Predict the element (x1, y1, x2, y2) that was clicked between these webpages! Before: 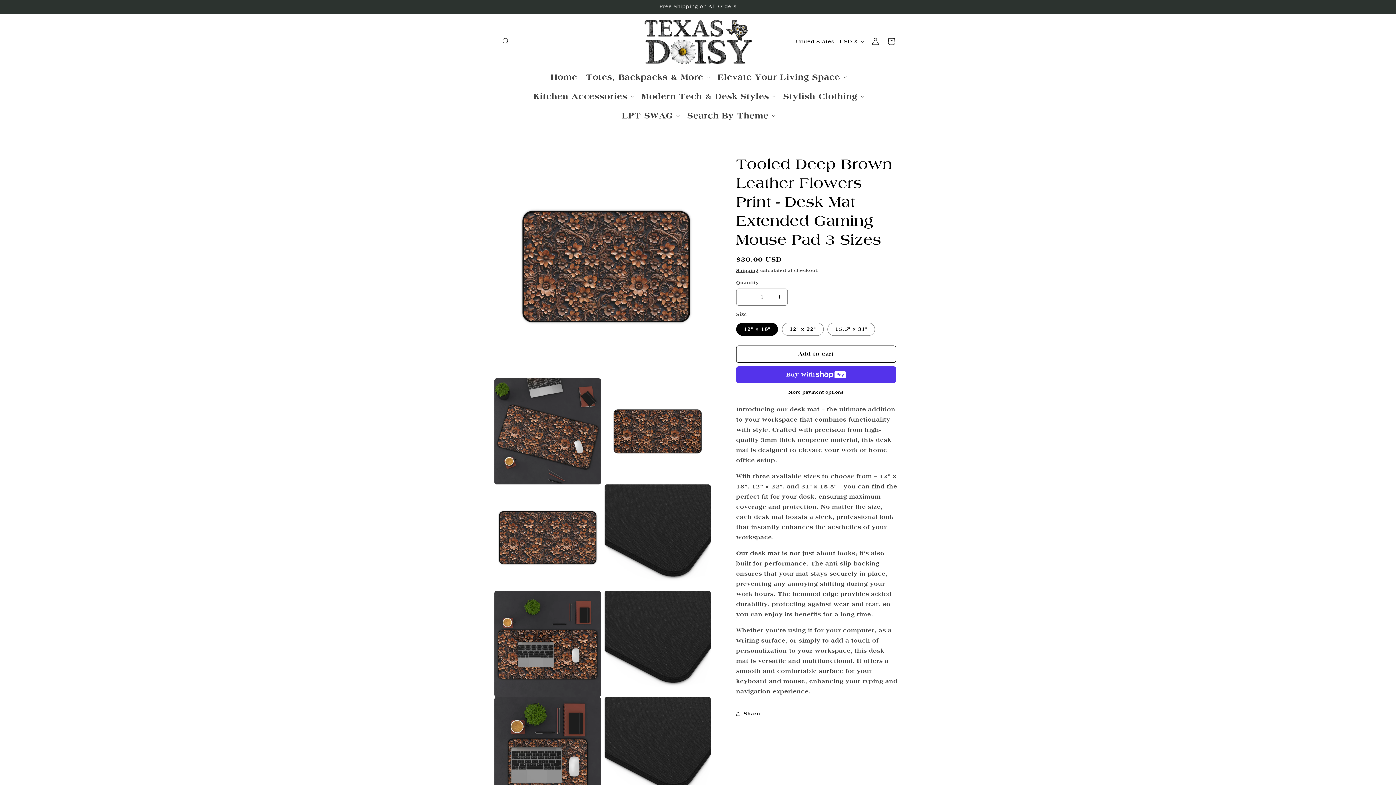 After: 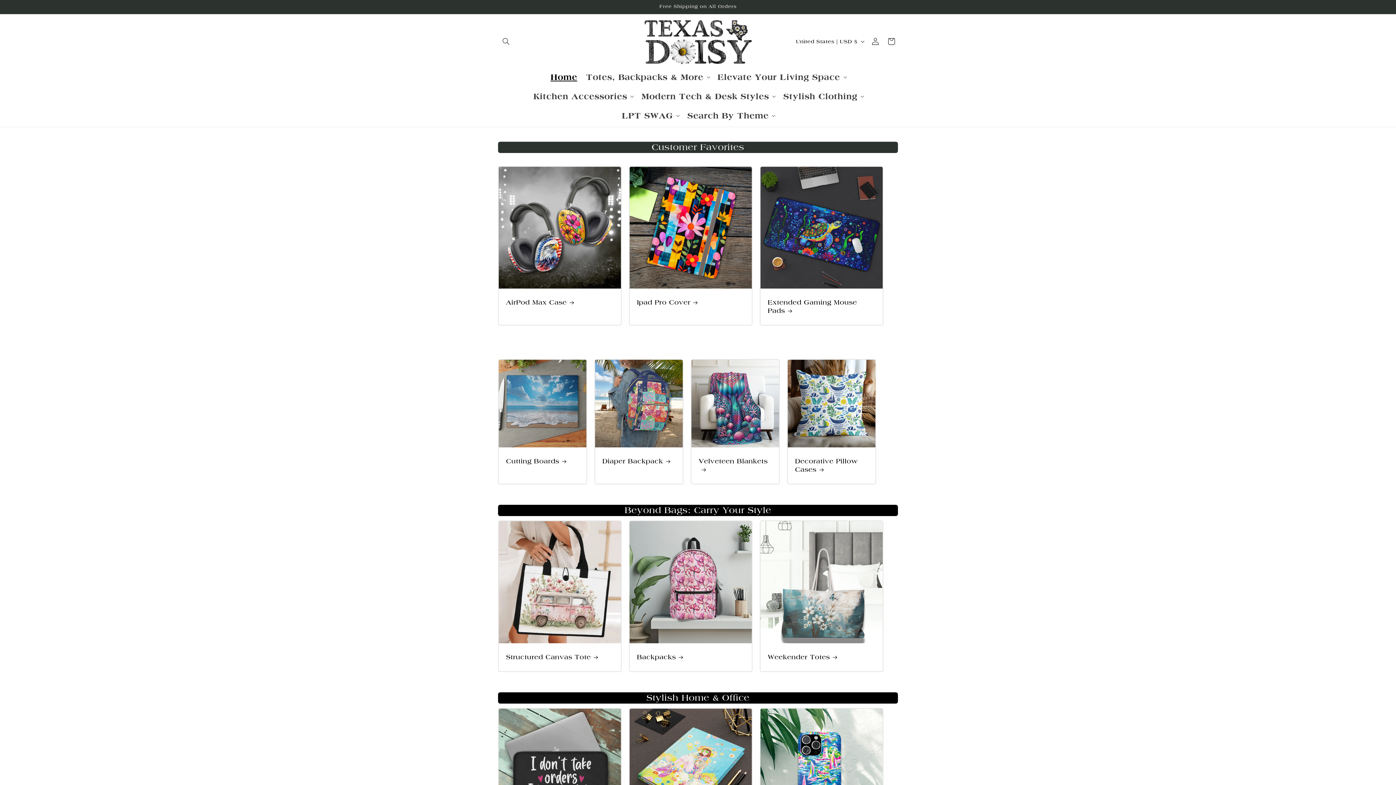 Action: bbox: (640, 15, 755, 67)